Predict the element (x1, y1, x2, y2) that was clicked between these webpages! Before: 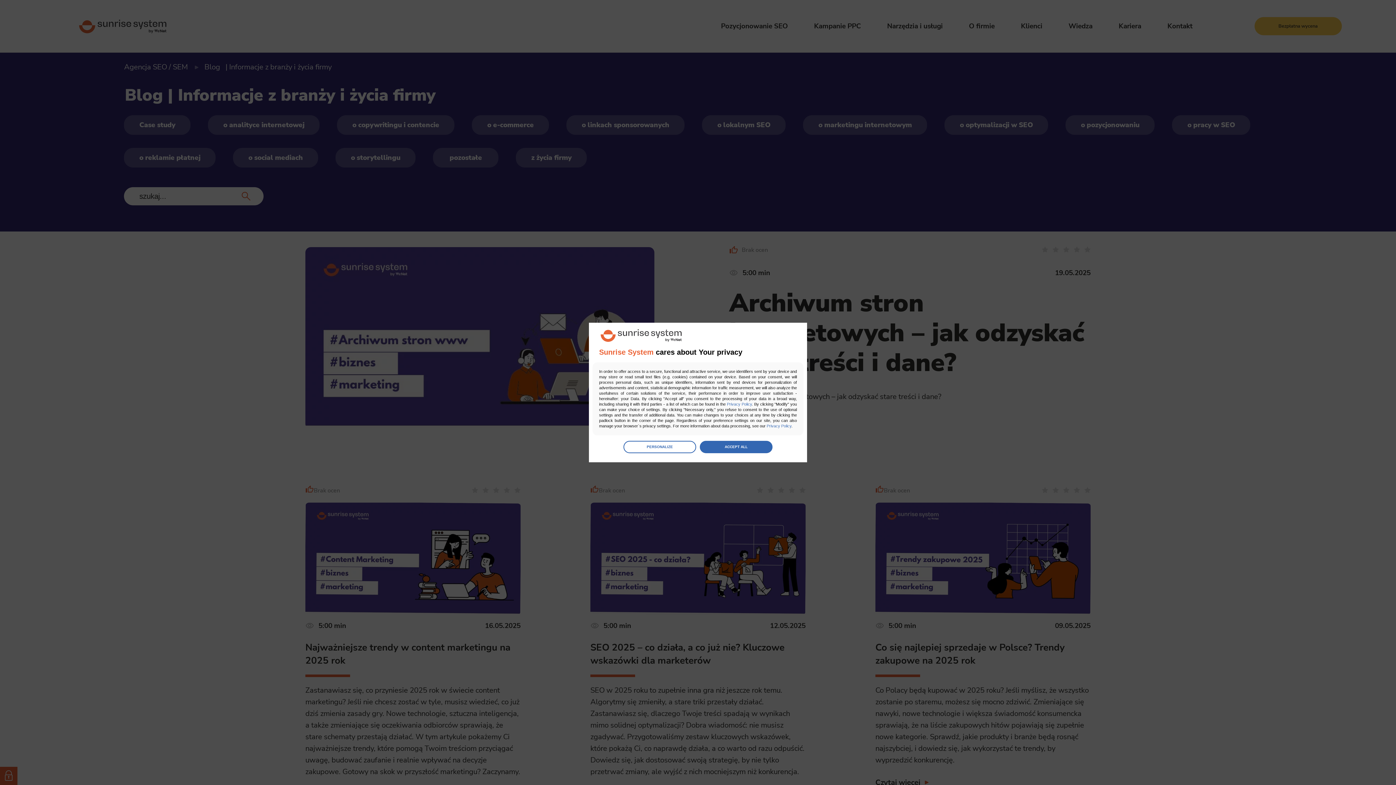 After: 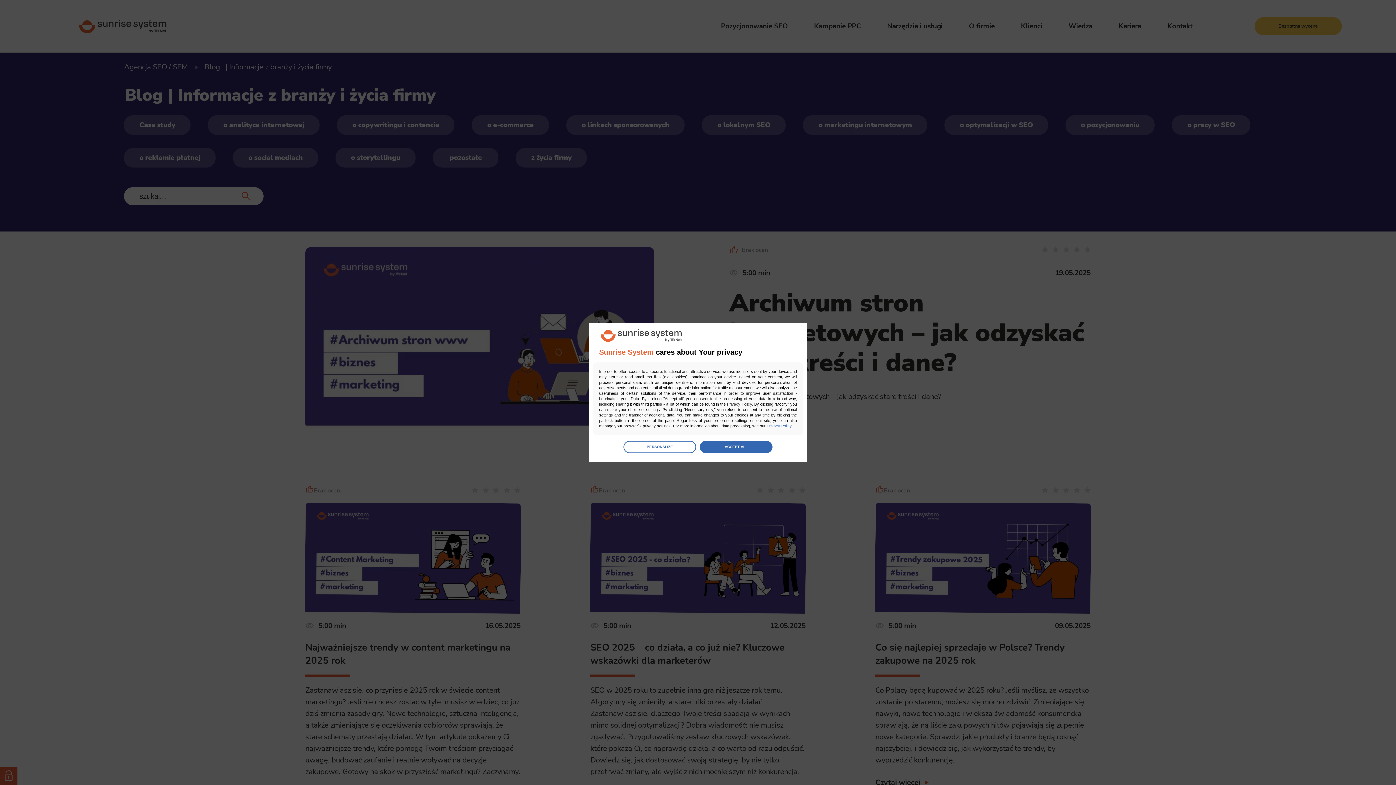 Action: bbox: (727, 402, 752, 406) label: Privacy Policy